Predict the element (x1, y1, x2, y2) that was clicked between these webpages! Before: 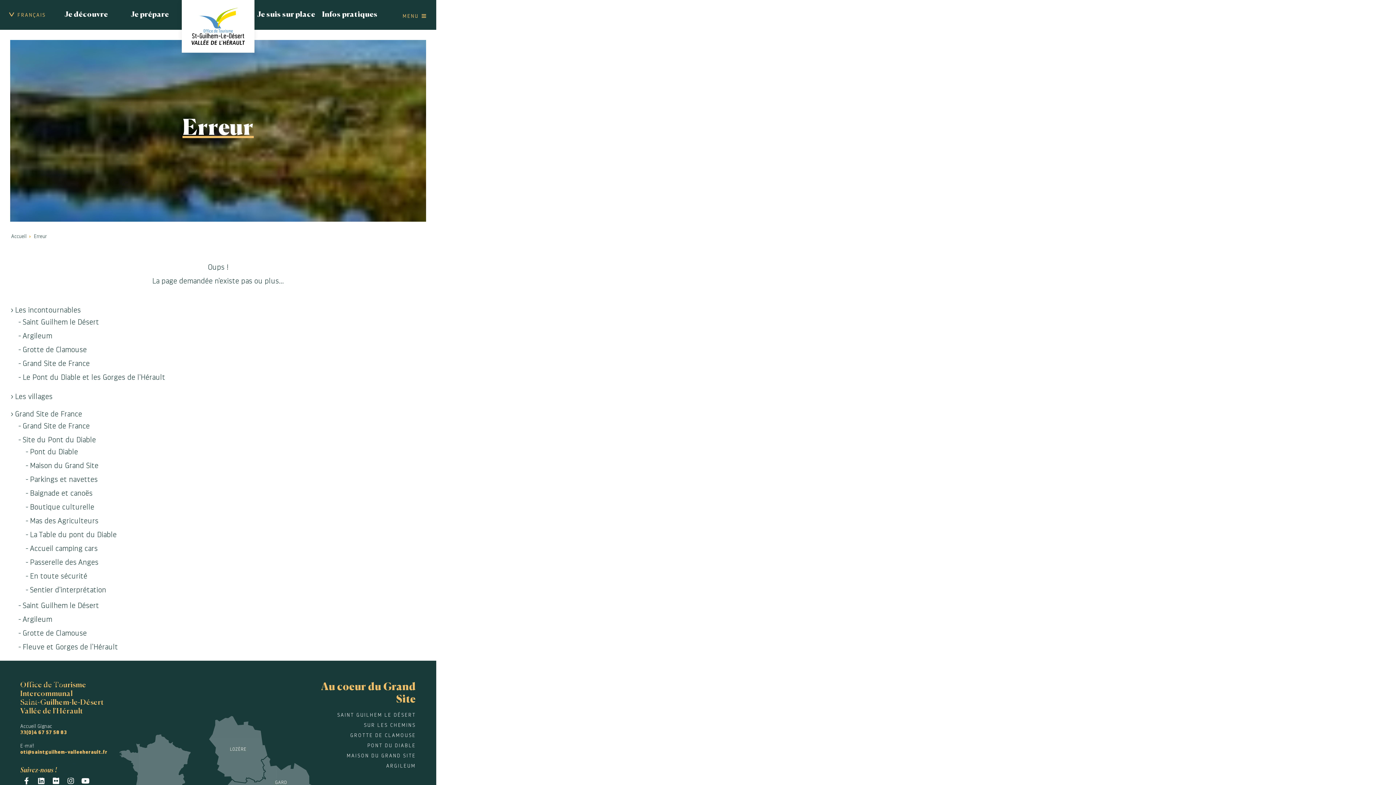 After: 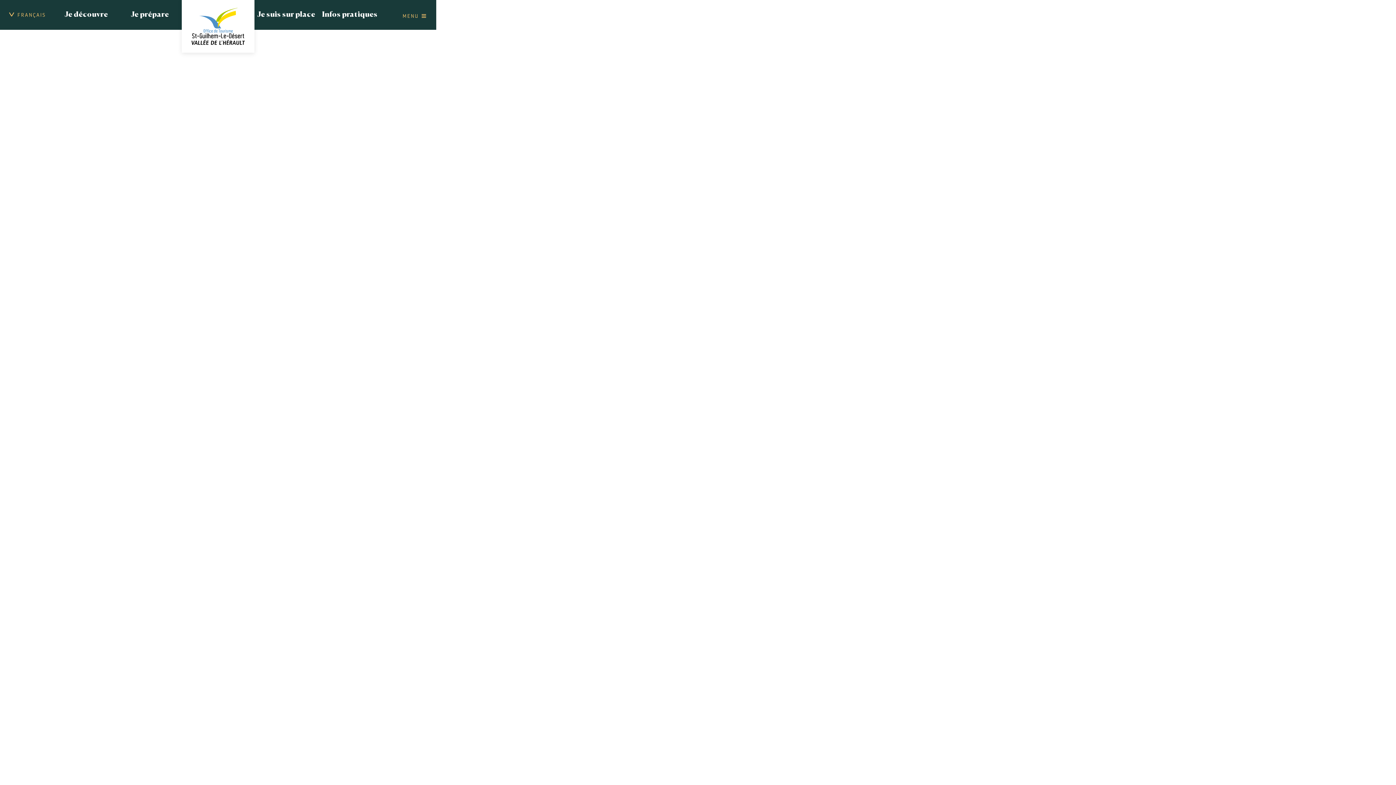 Action: label: Accueil bbox: (10, 233, 28, 238)